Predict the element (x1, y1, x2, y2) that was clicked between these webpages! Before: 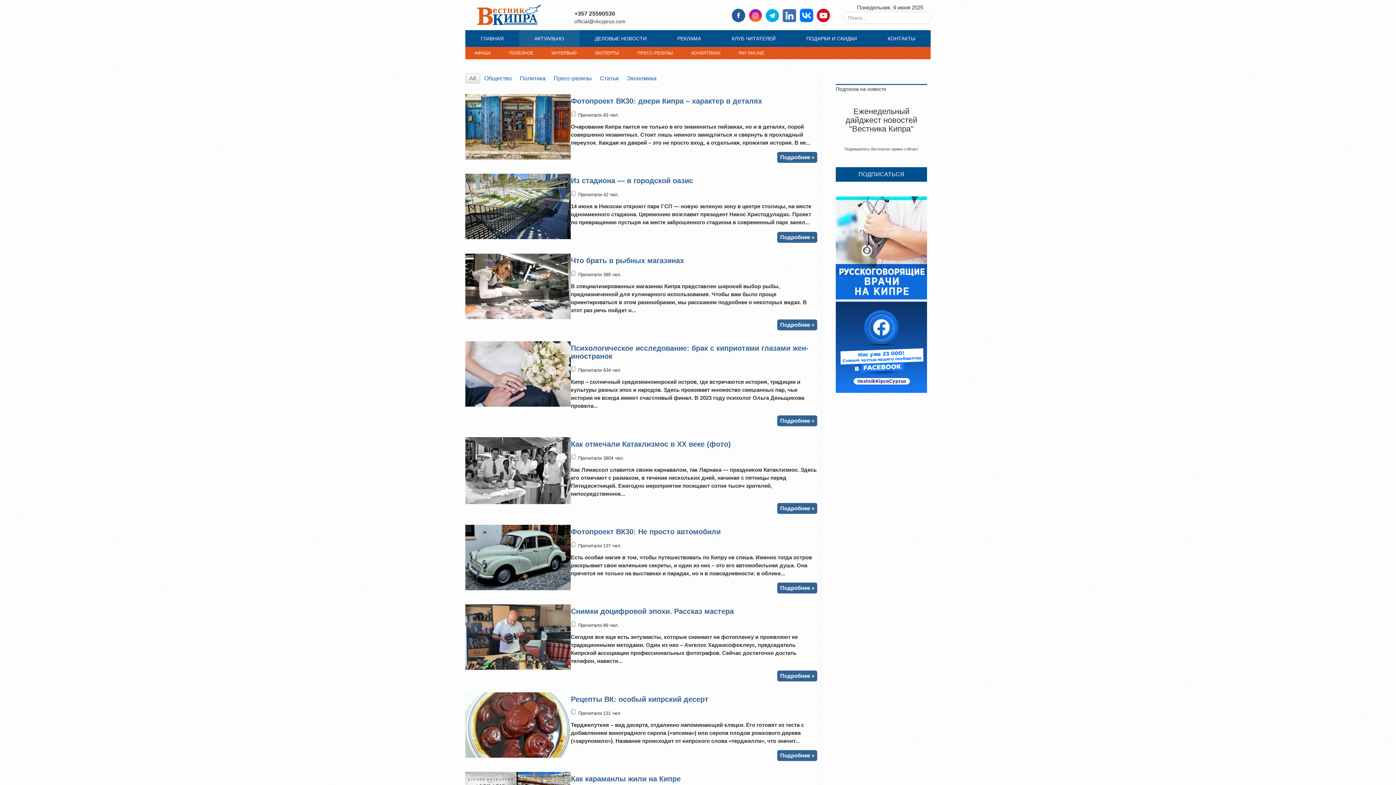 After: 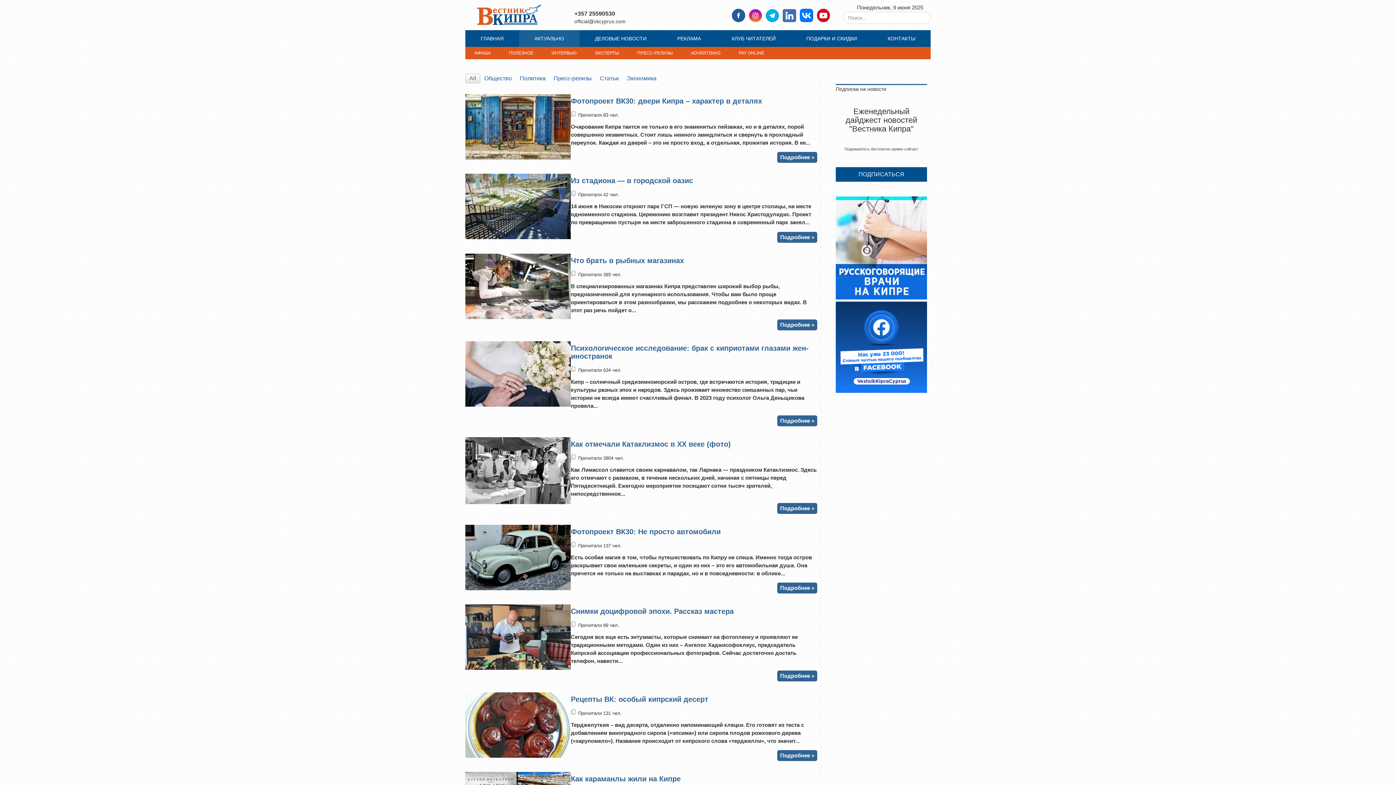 Action: bbox: (732, 8, 745, 22)